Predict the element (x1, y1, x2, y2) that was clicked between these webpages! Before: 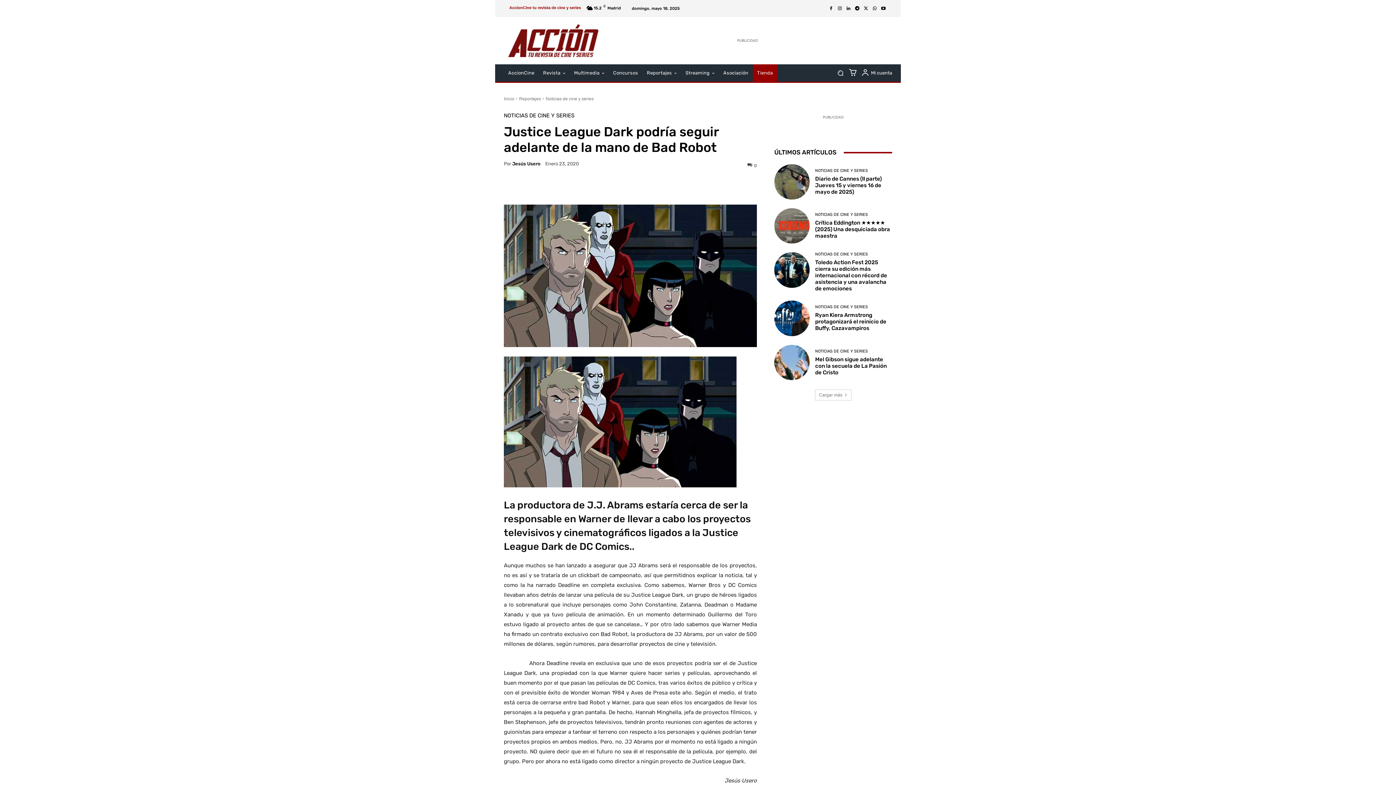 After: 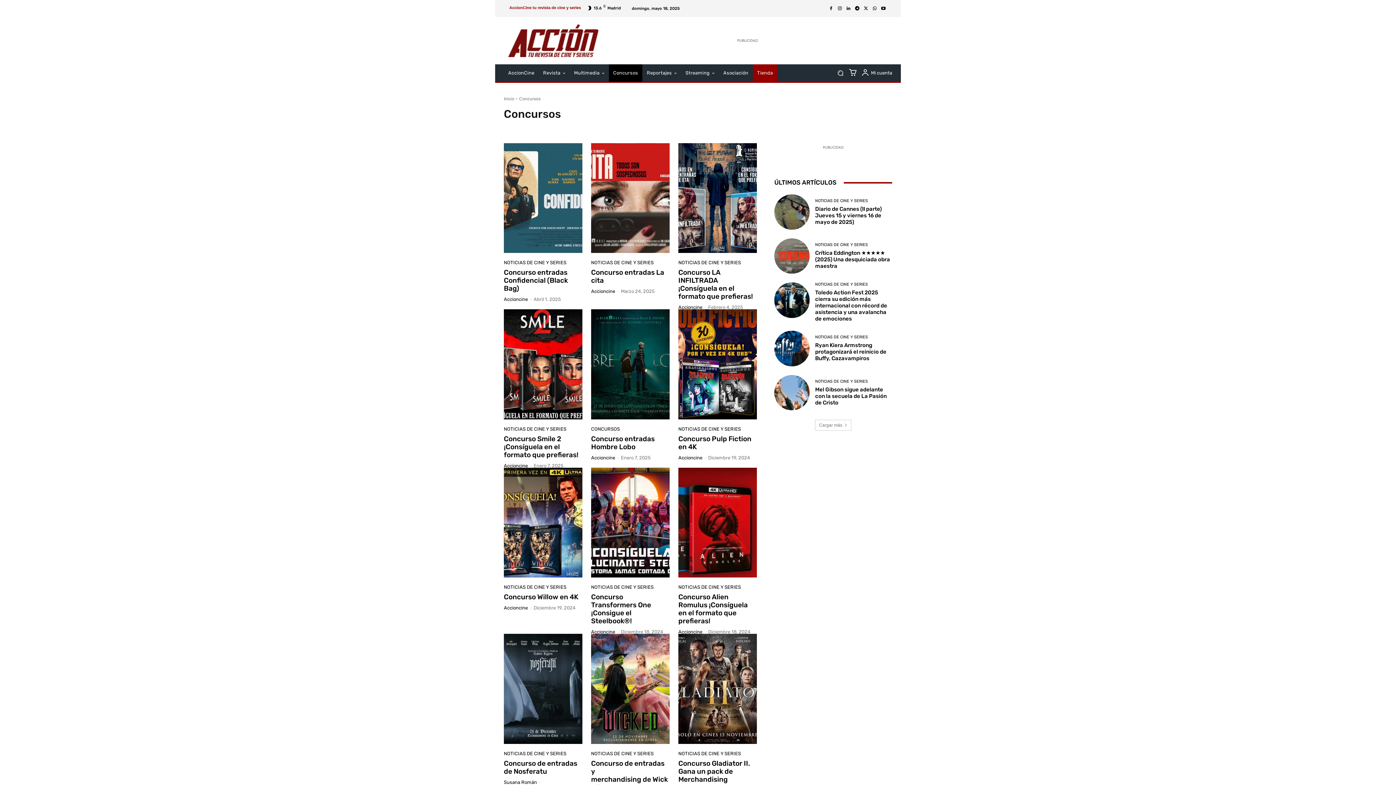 Action: label: Concursos bbox: (608, 64, 642, 81)